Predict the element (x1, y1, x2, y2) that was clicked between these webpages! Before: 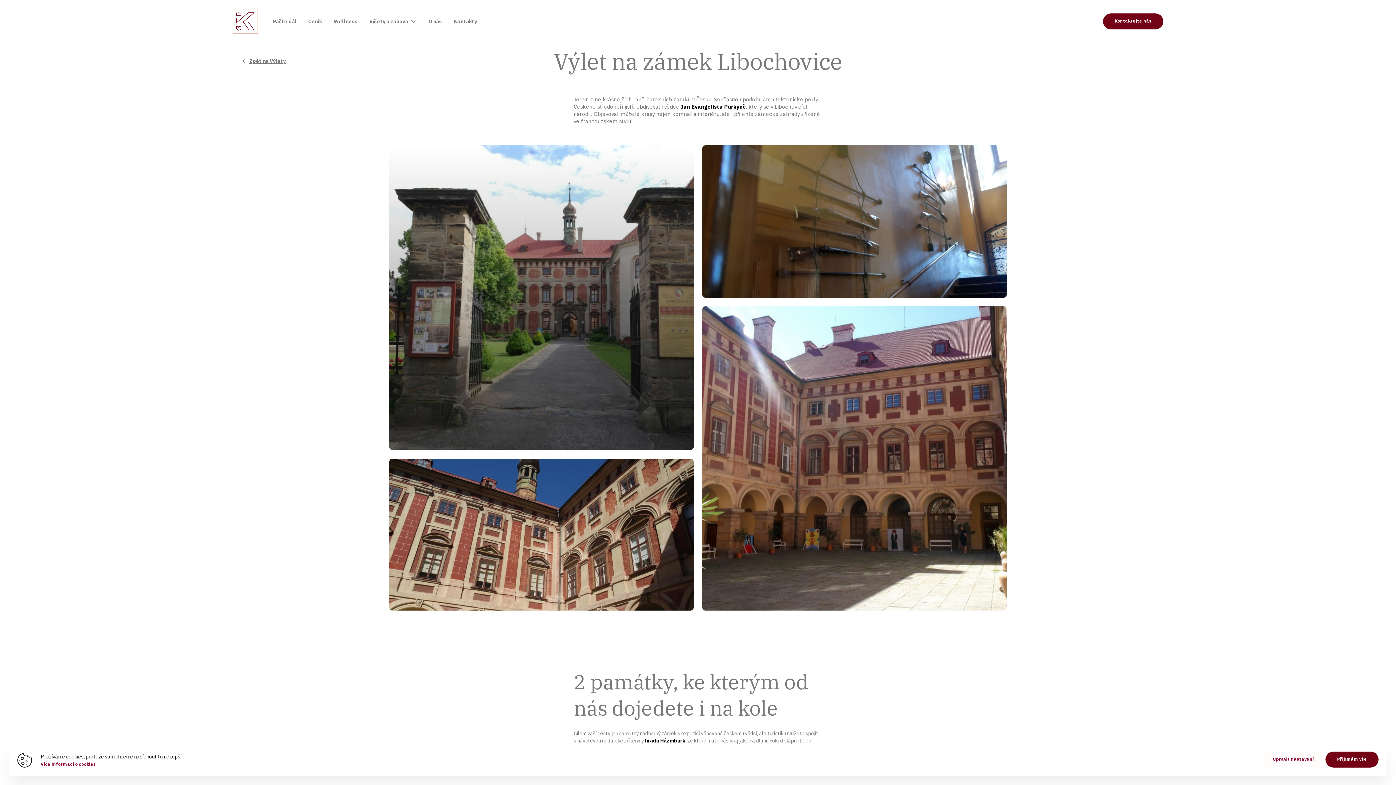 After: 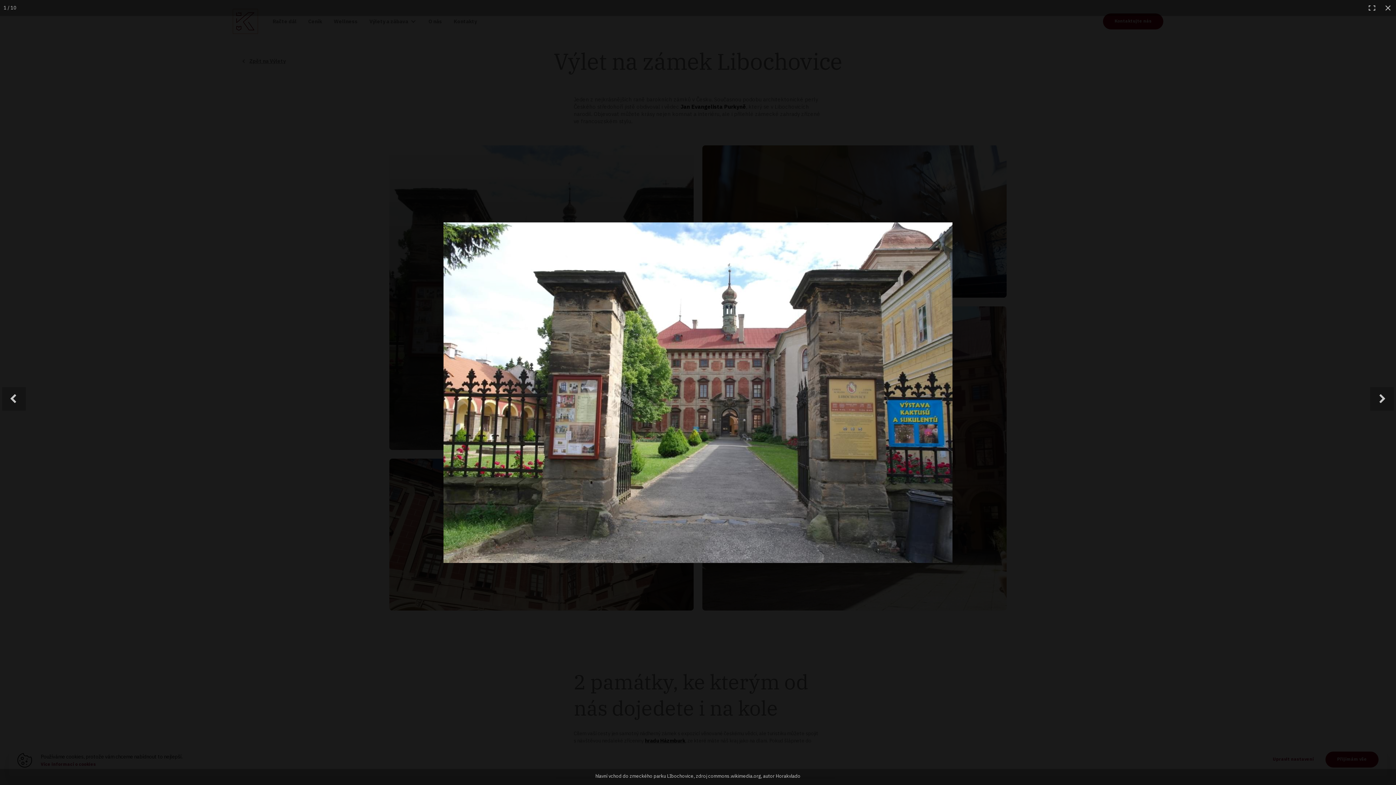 Action: bbox: (389, 145, 693, 450)